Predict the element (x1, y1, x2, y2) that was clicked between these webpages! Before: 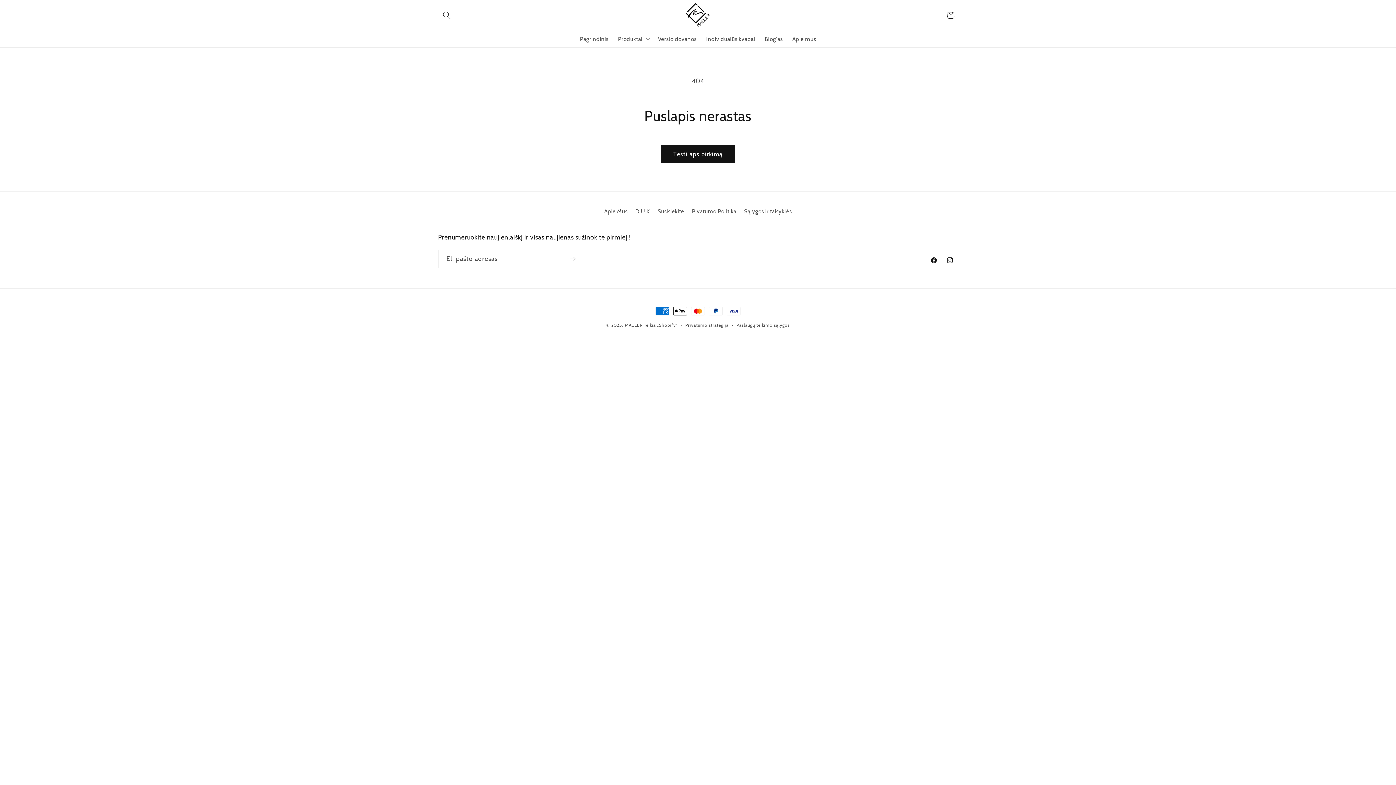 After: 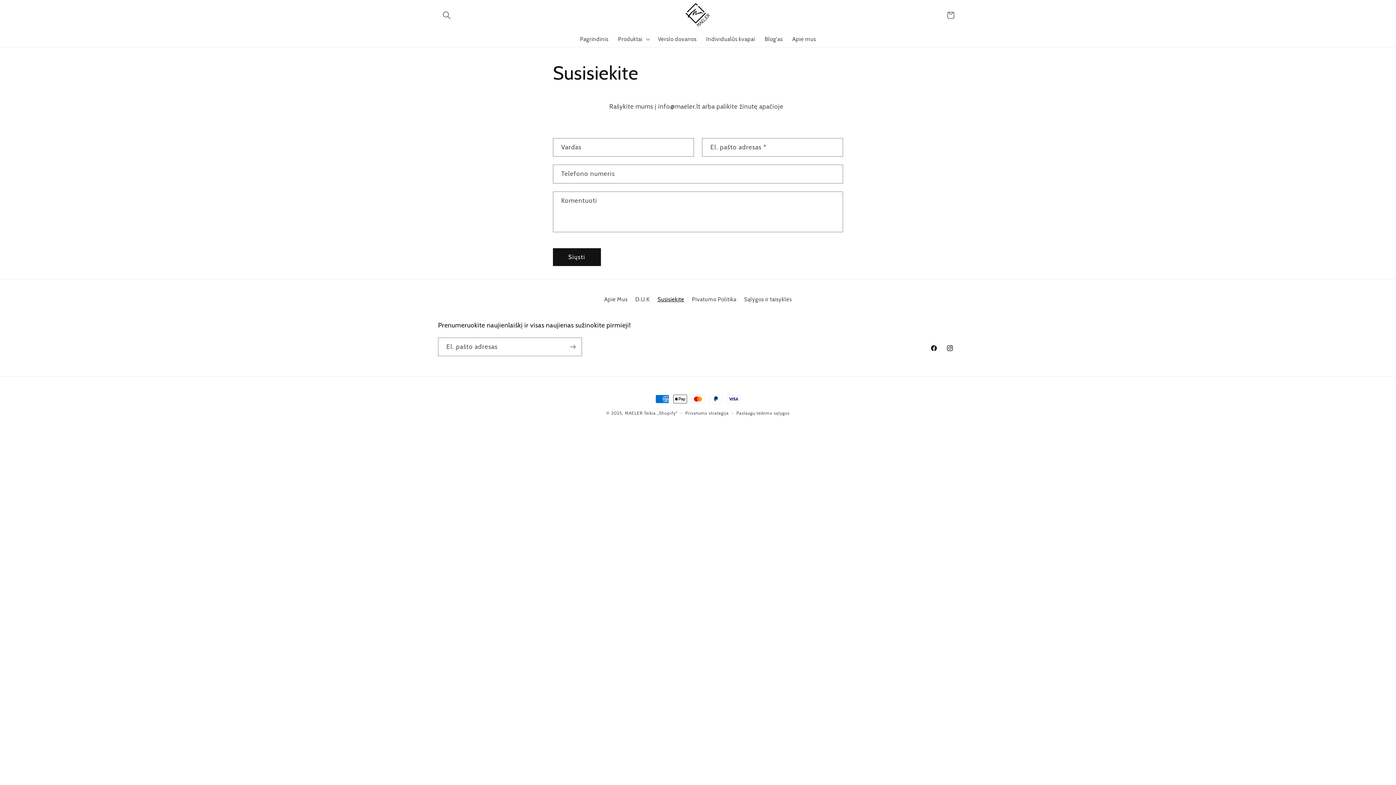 Action: bbox: (657, 204, 684, 218) label: Susisiekite